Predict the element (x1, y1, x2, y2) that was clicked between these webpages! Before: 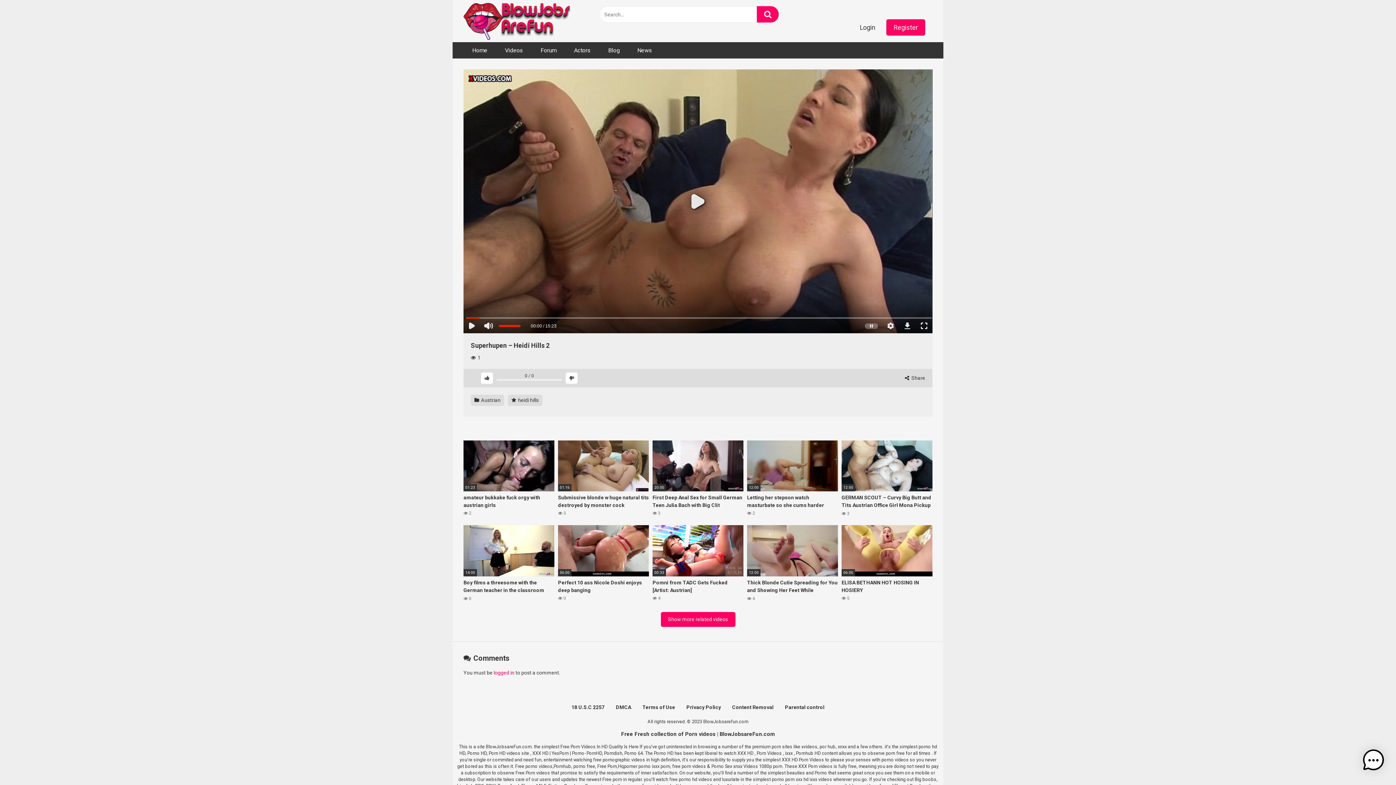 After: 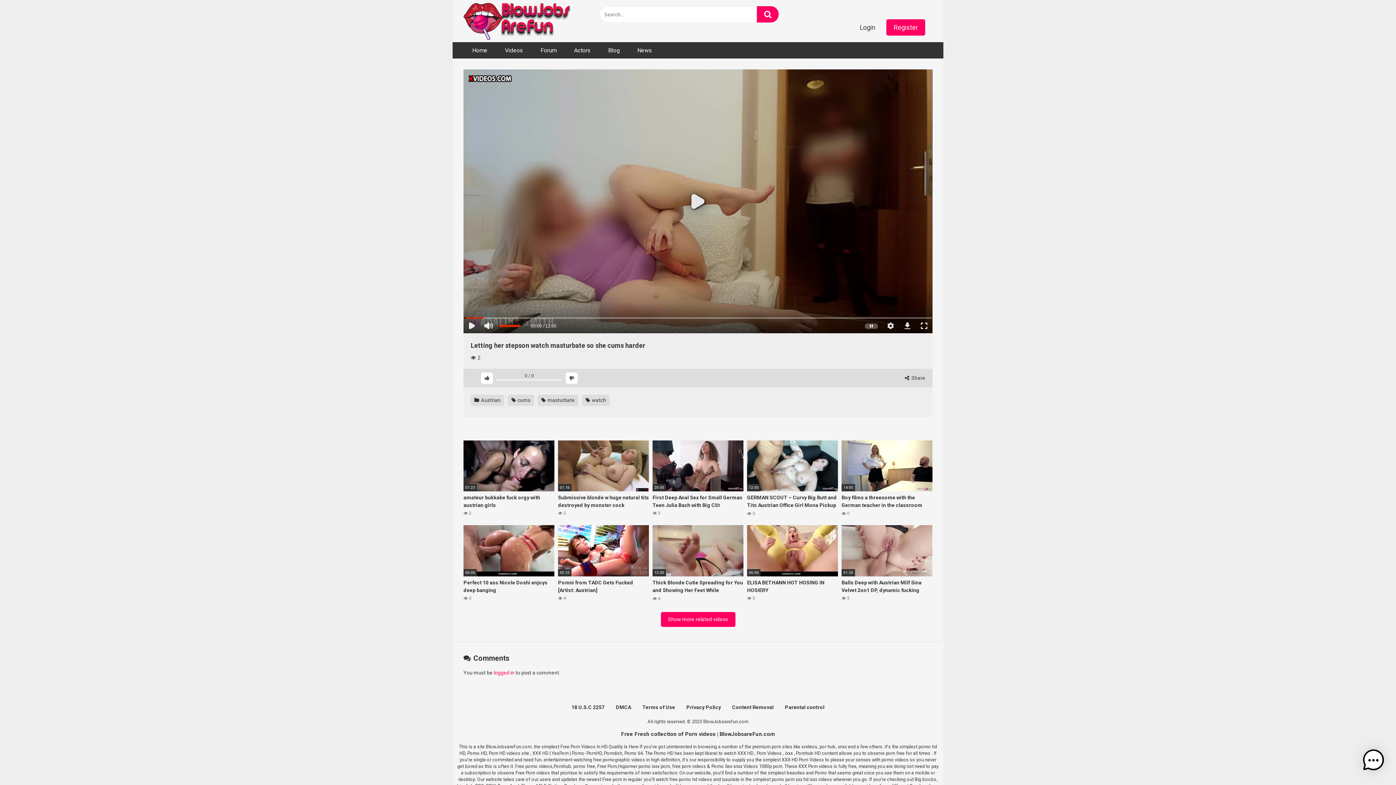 Action: label: 12:00
Letting her stepson watch masturbate so she cums harder
 2 bbox: (747, 440, 838, 517)